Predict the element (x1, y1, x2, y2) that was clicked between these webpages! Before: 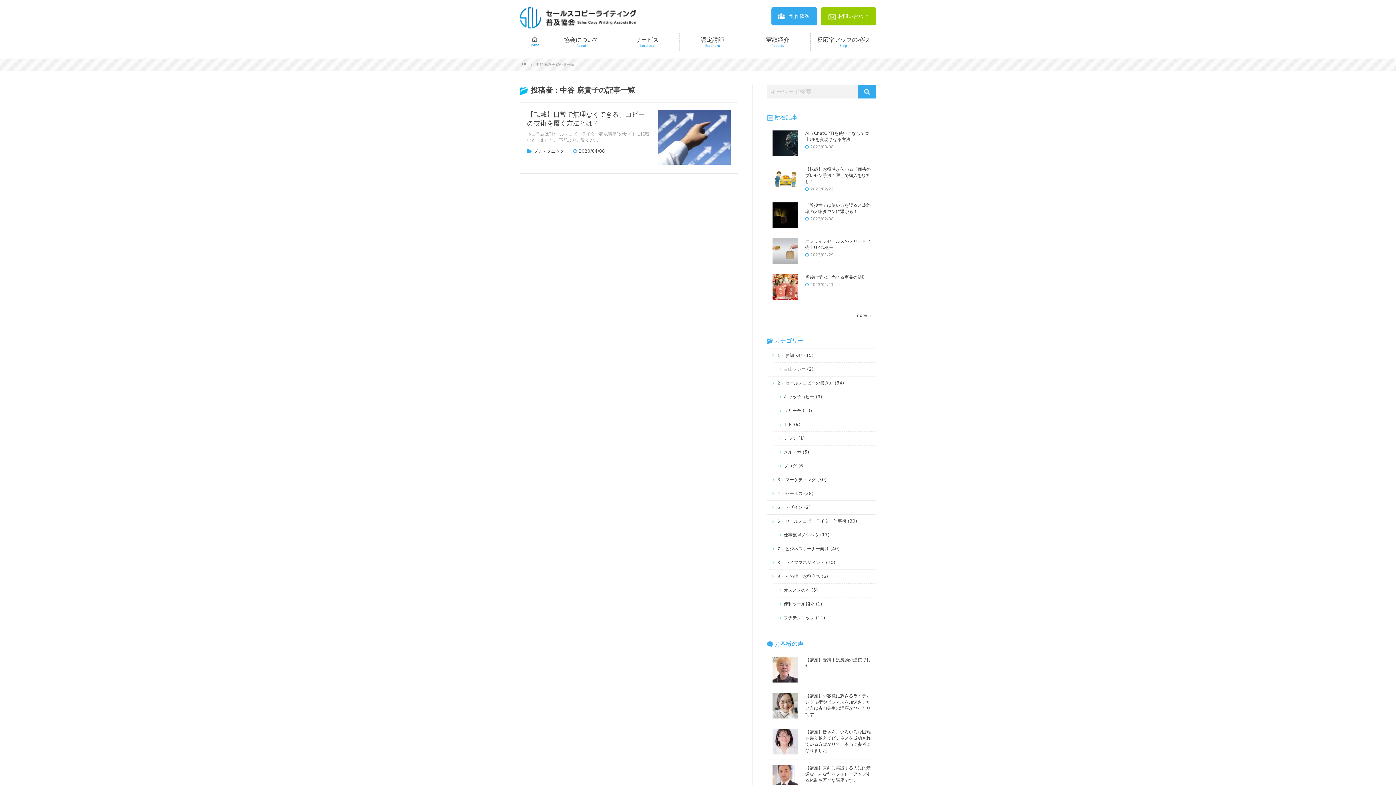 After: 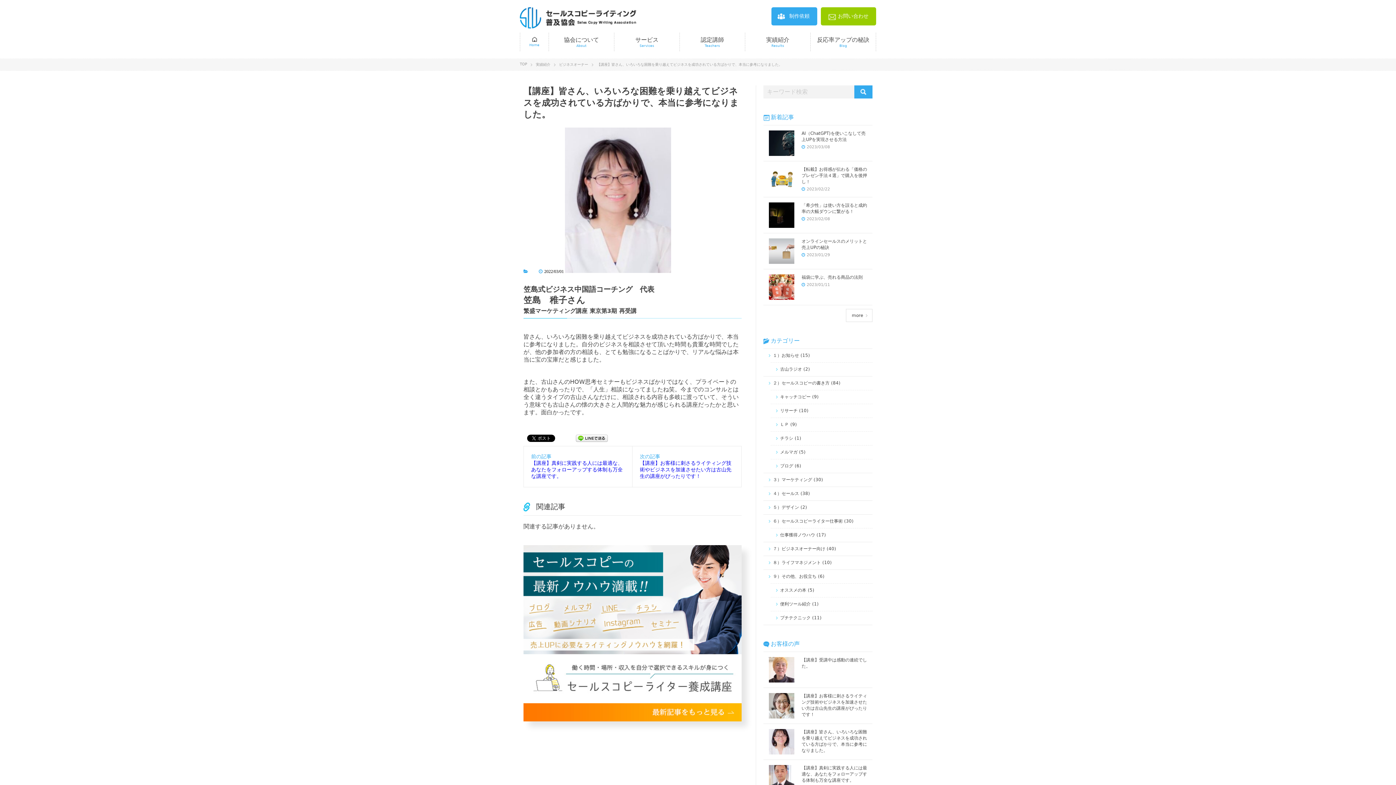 Action: label: 【講座】皆さん、いろいろな困難を乗り越えてビジネスを成功されている方ばかりで、本当に参考になりました。 bbox: (767, 724, 876, 760)